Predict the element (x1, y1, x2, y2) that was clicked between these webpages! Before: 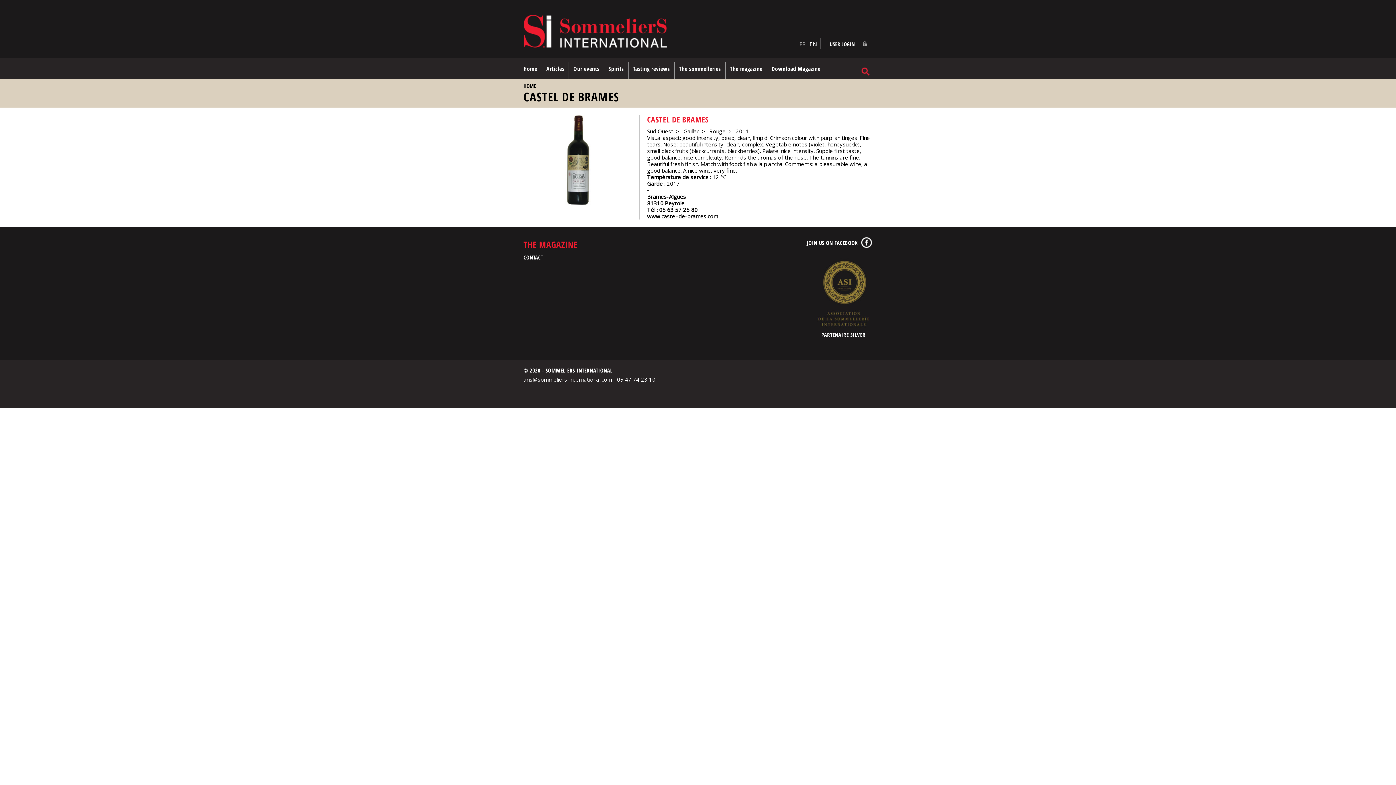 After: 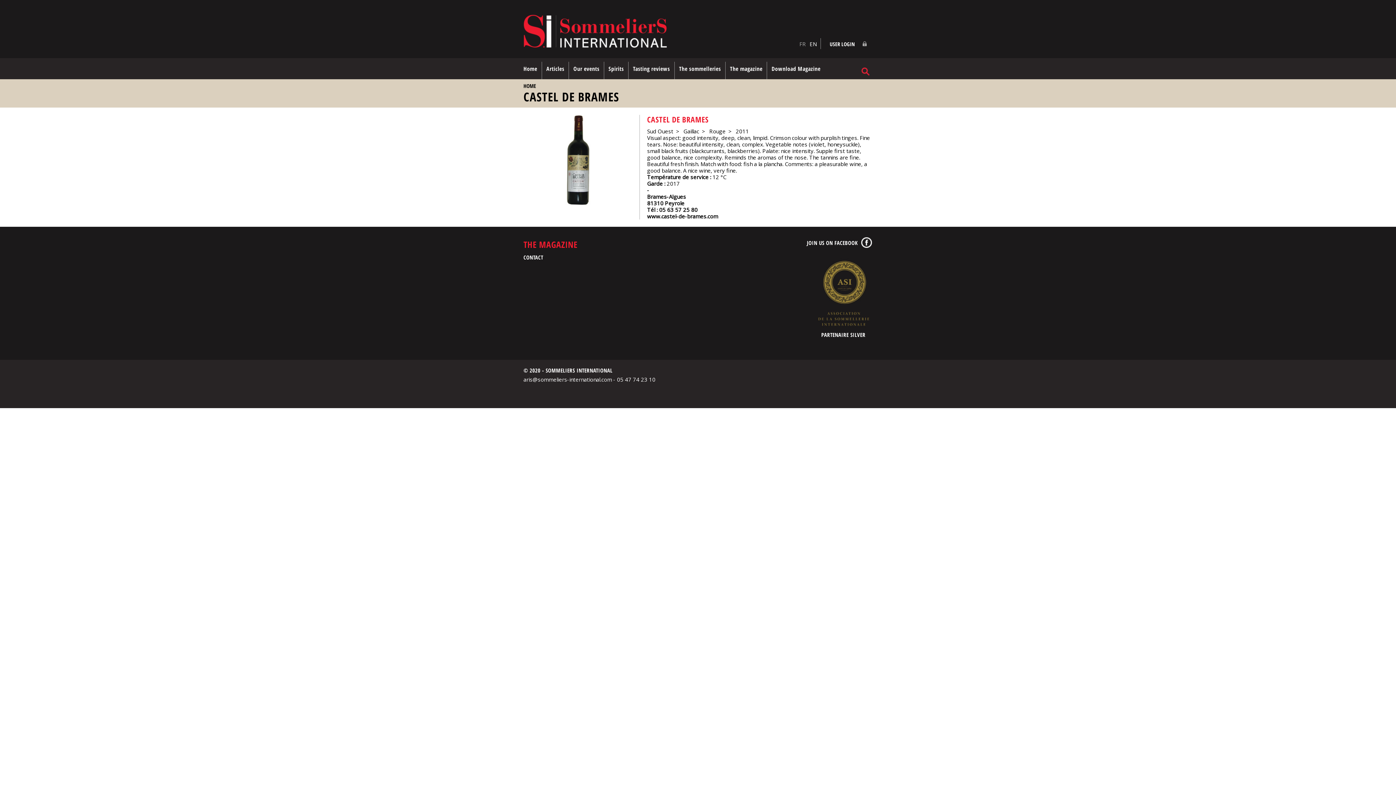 Action: bbox: (809, 40, 817, 47) label: EN